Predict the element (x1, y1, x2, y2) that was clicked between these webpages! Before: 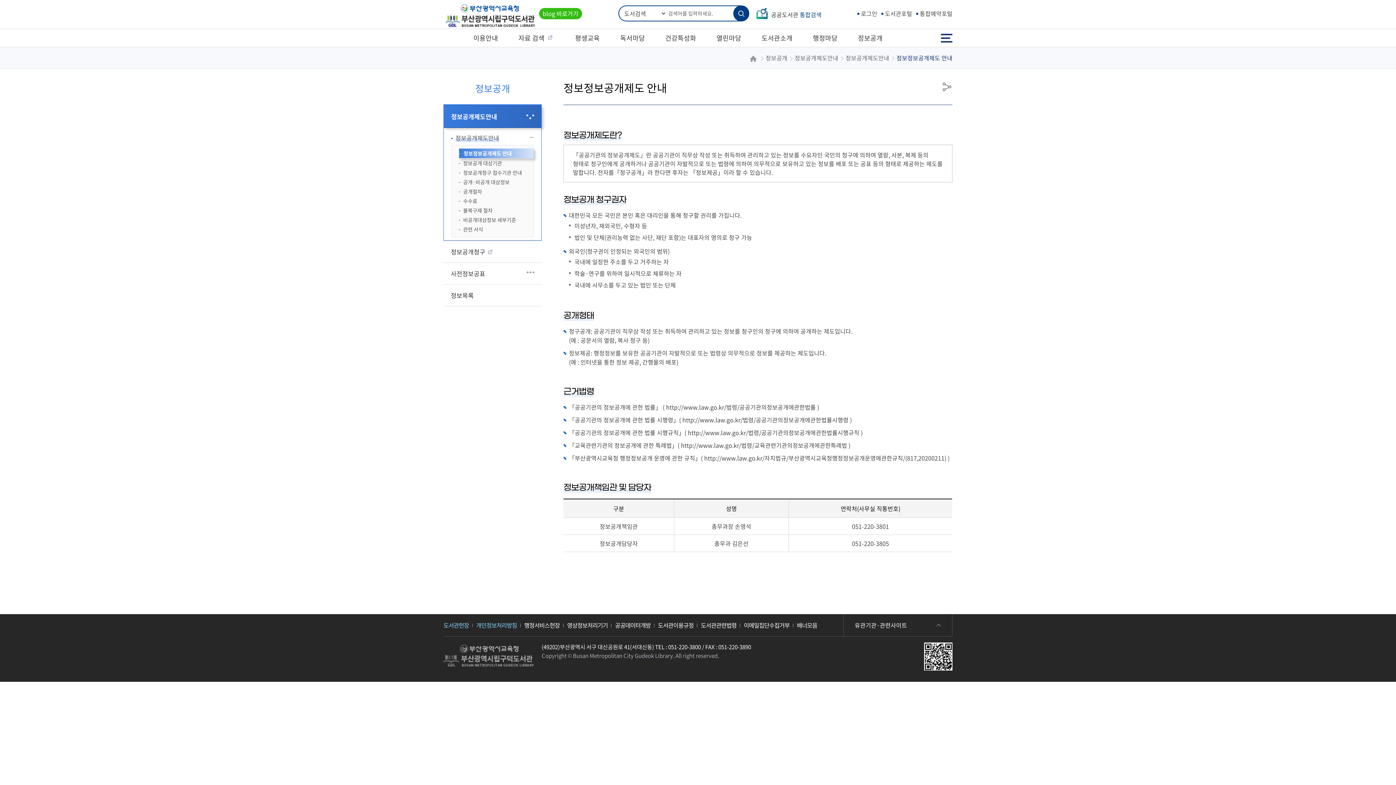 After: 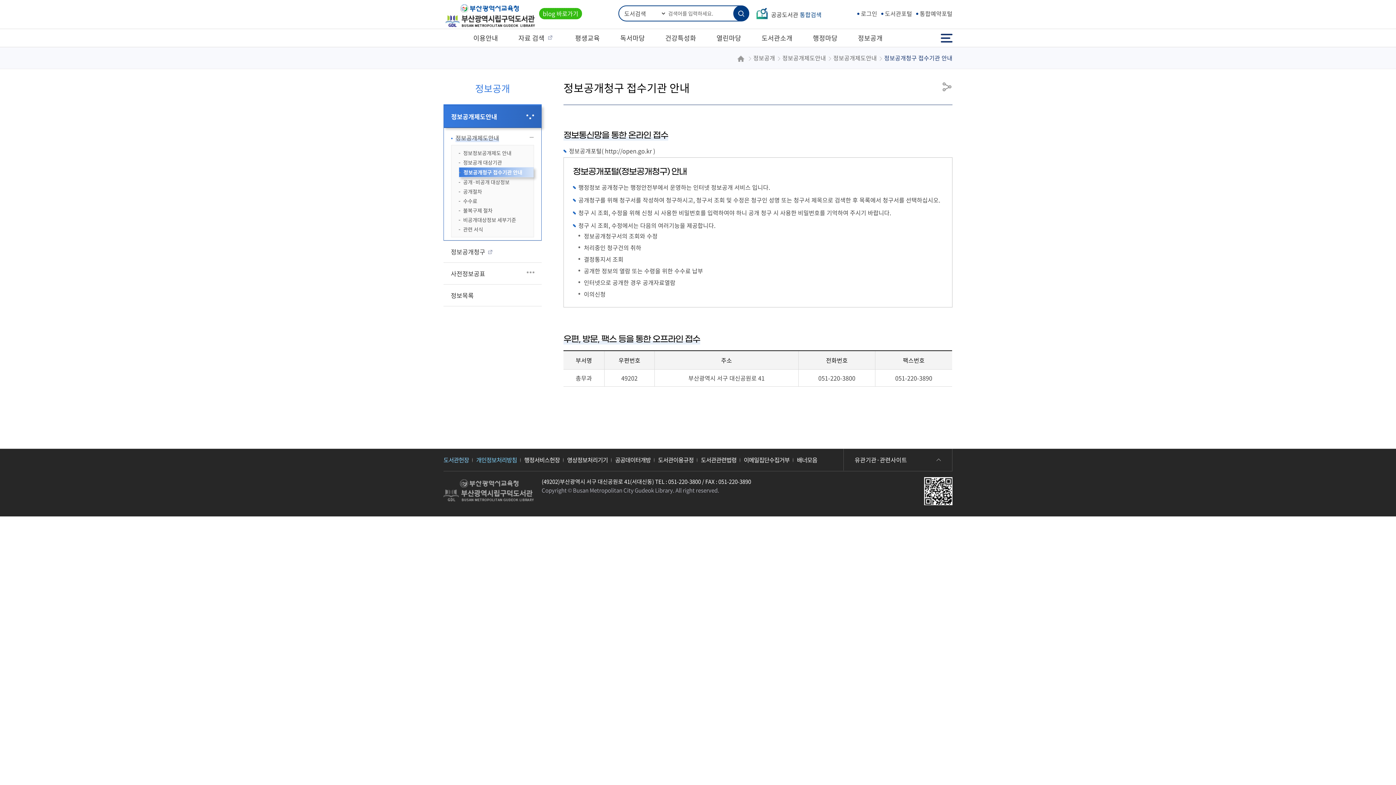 Action: label: 정보공개청구 접수기관 안내 bbox: (458, 168, 533, 177)